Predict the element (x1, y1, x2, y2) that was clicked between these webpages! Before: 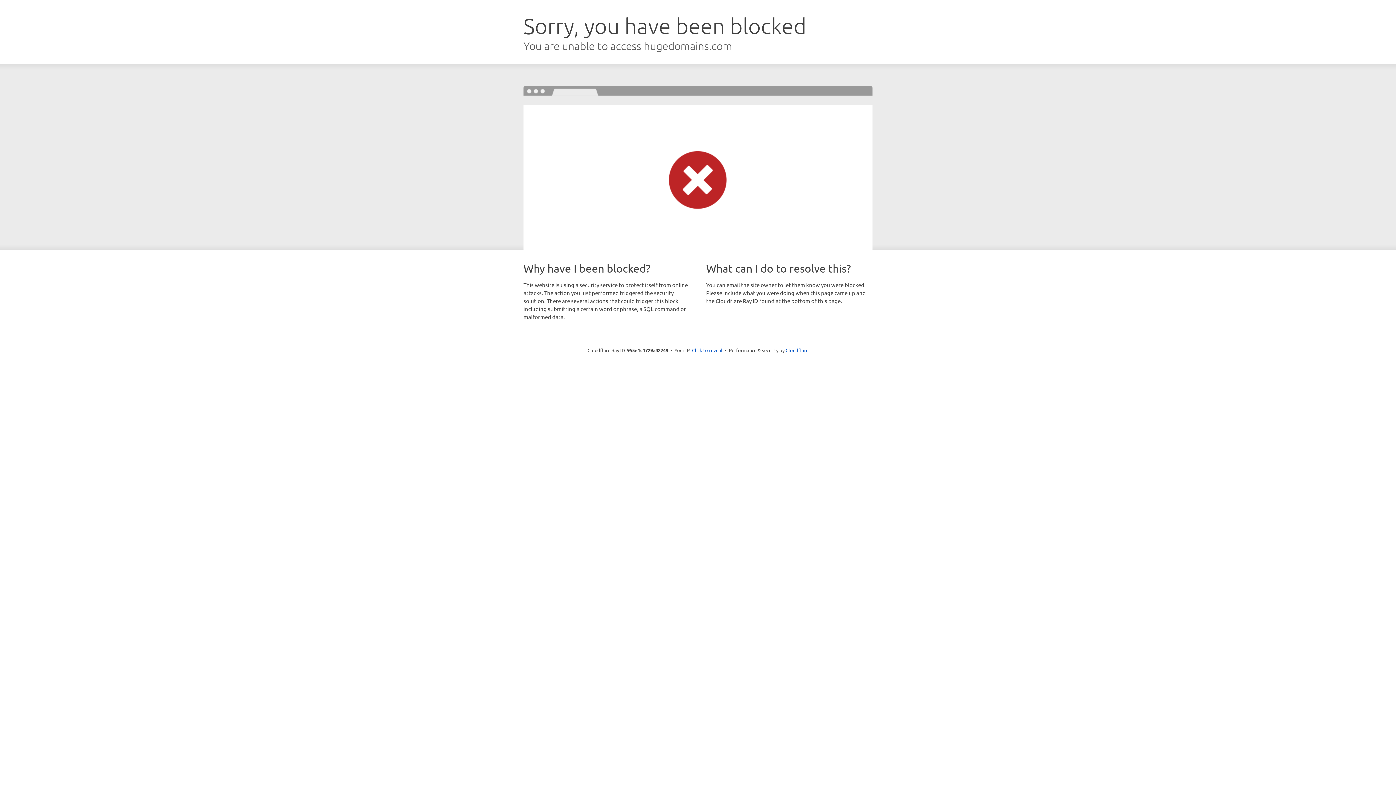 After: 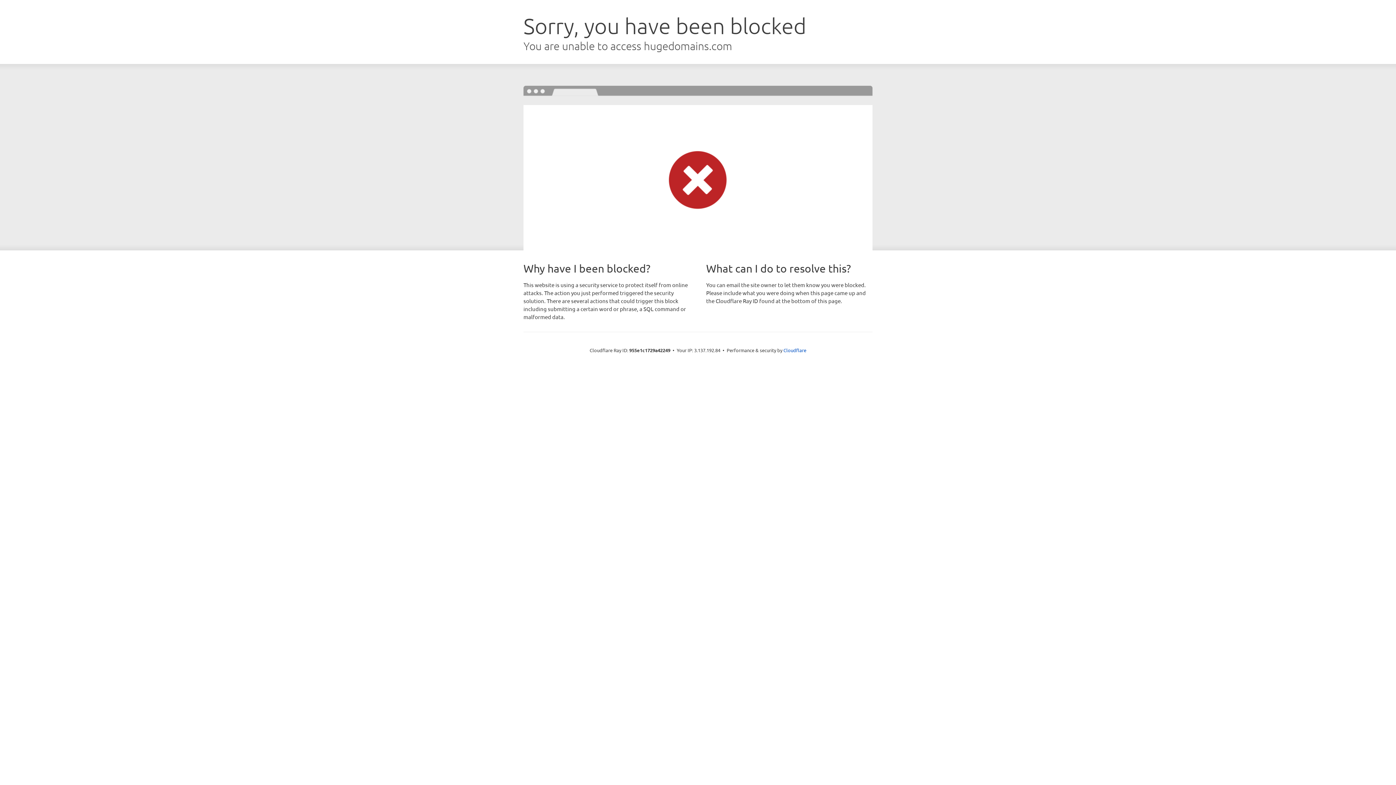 Action: bbox: (692, 346, 722, 353) label: Click to reveal